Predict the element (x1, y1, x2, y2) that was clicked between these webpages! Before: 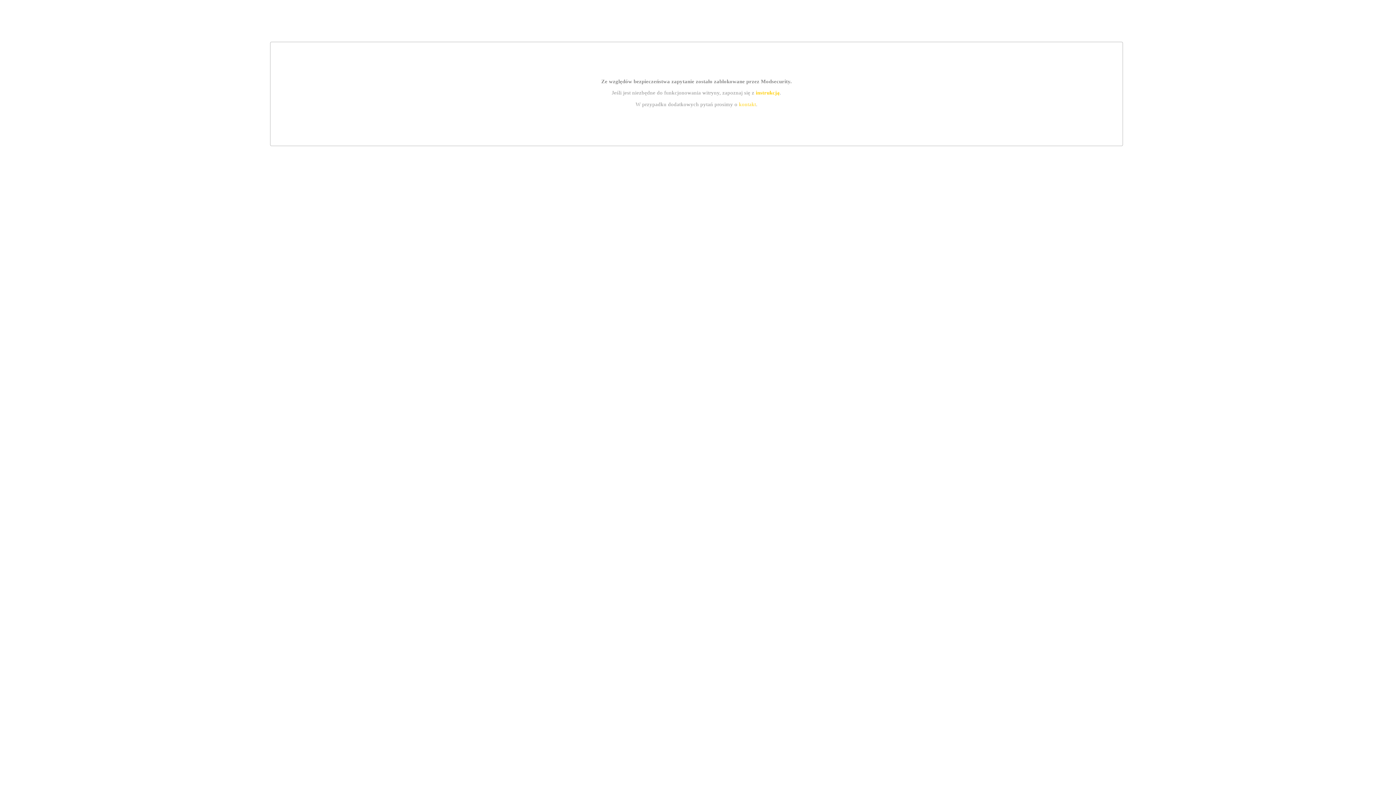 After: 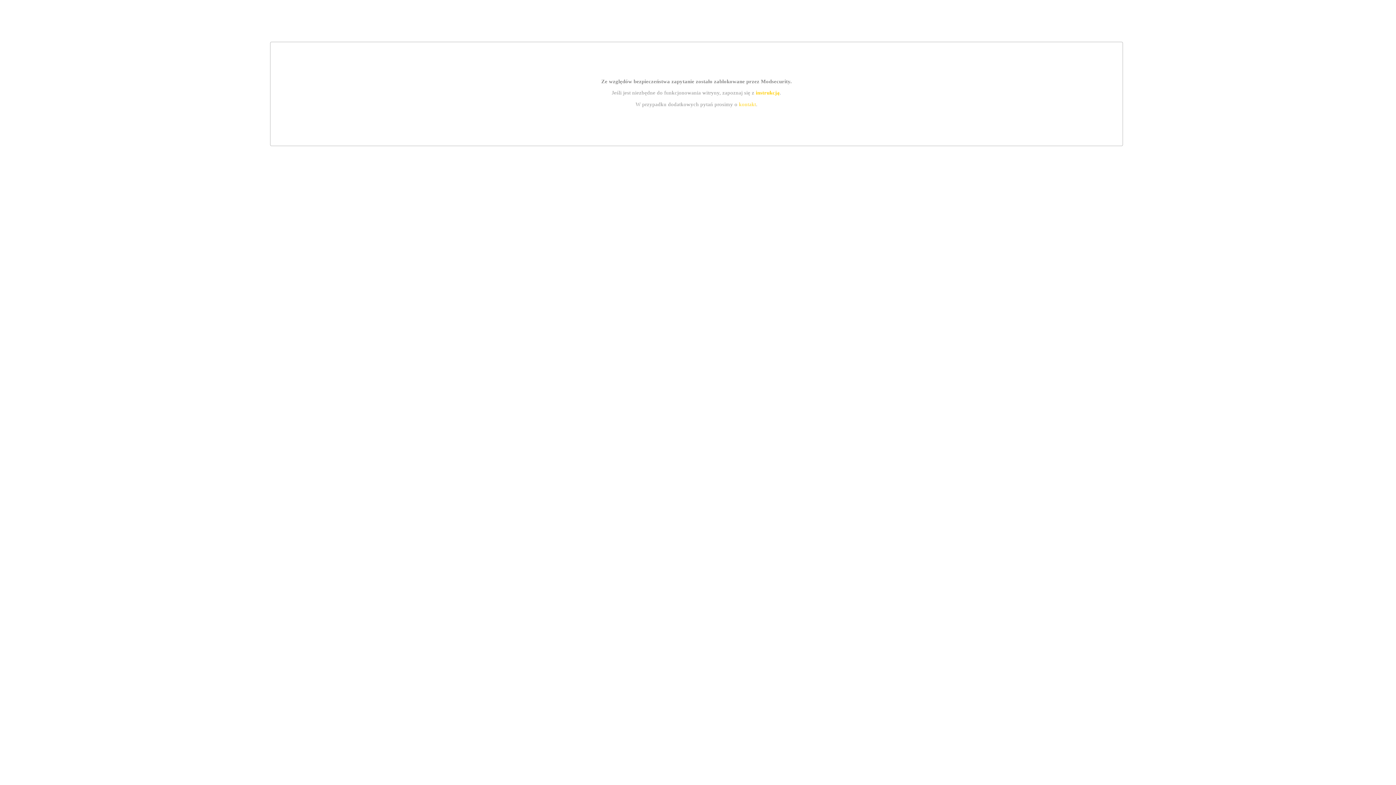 Action: bbox: (755, 89, 779, 95) label: instrukcją